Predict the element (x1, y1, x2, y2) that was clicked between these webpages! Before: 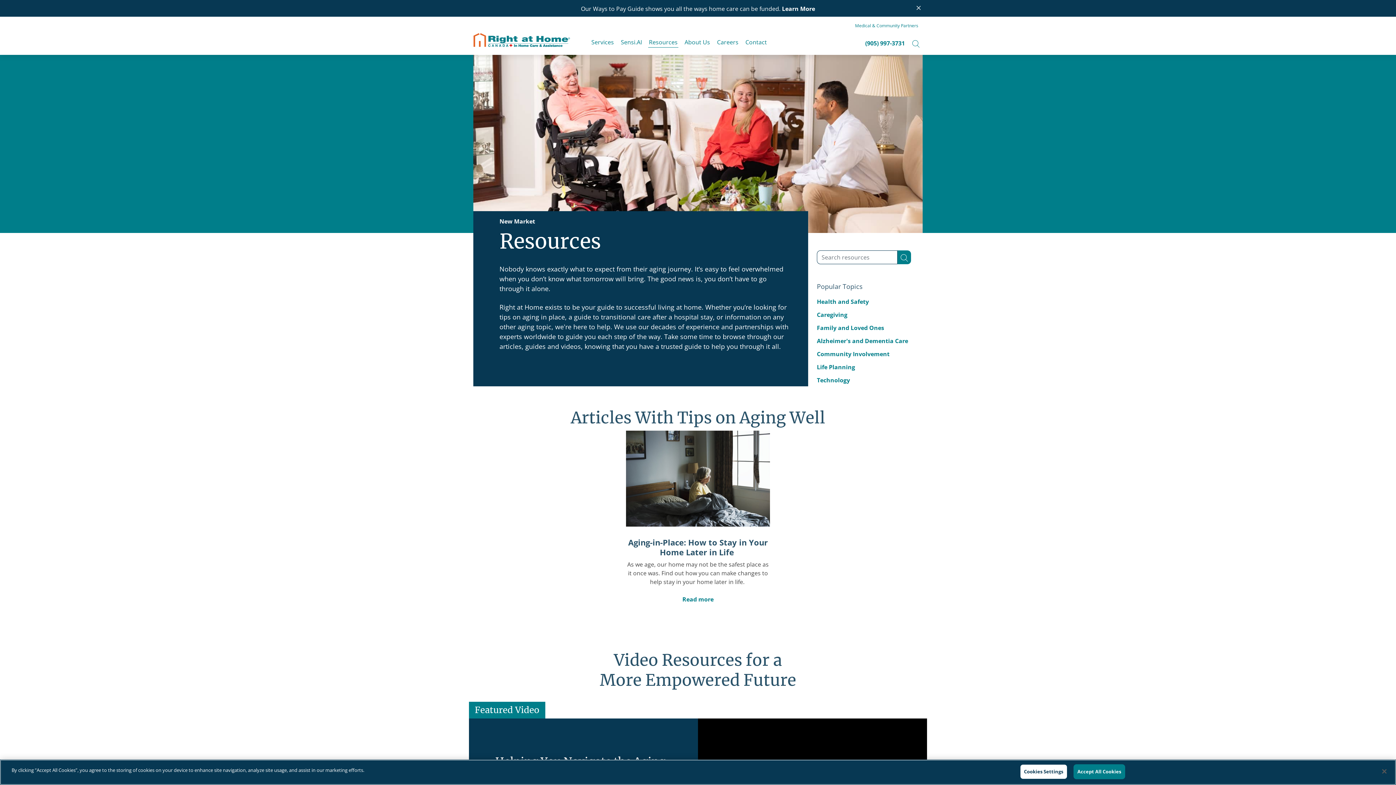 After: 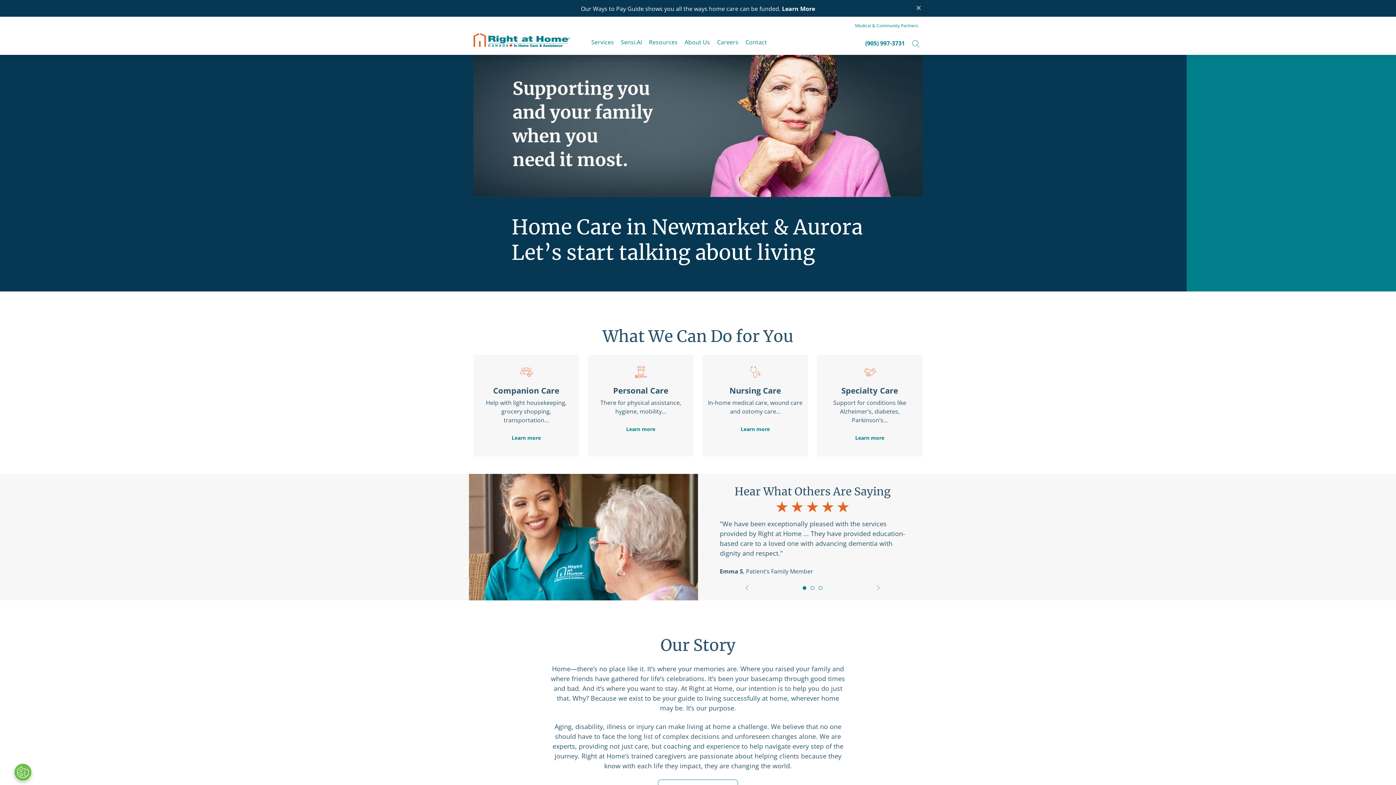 Action: label: newmarket bbox: (817, 363, 855, 371)